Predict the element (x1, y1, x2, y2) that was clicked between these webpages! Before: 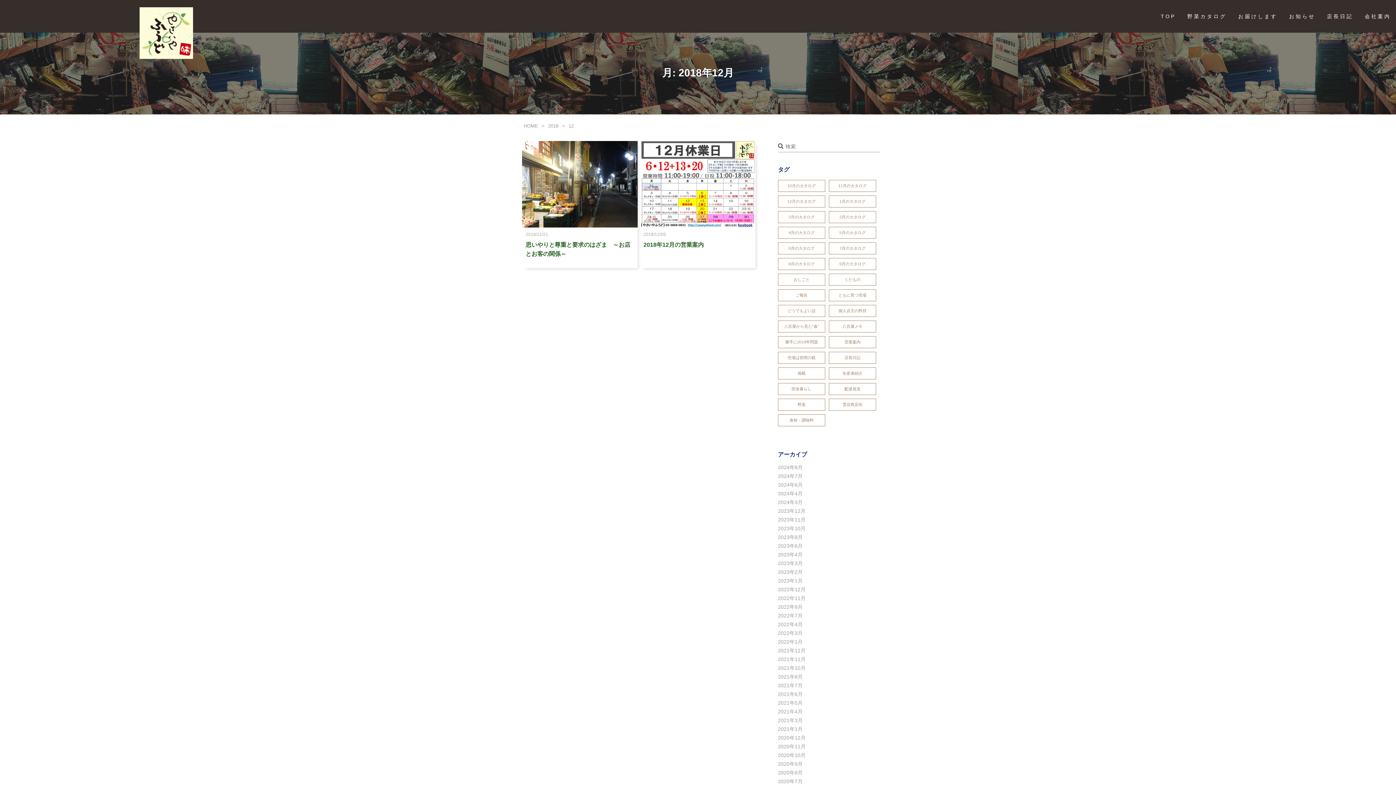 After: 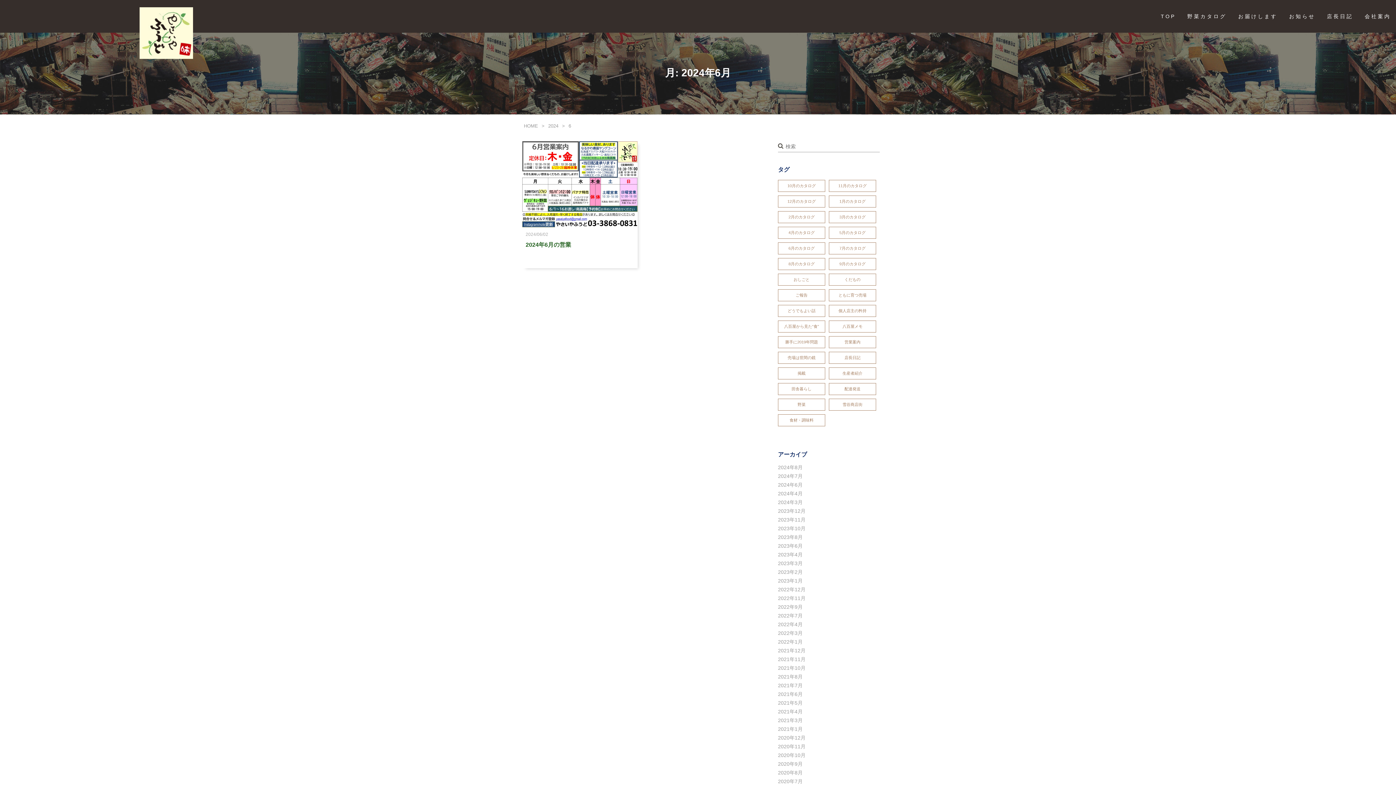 Action: bbox: (778, 482, 880, 491) label: 2024年6月